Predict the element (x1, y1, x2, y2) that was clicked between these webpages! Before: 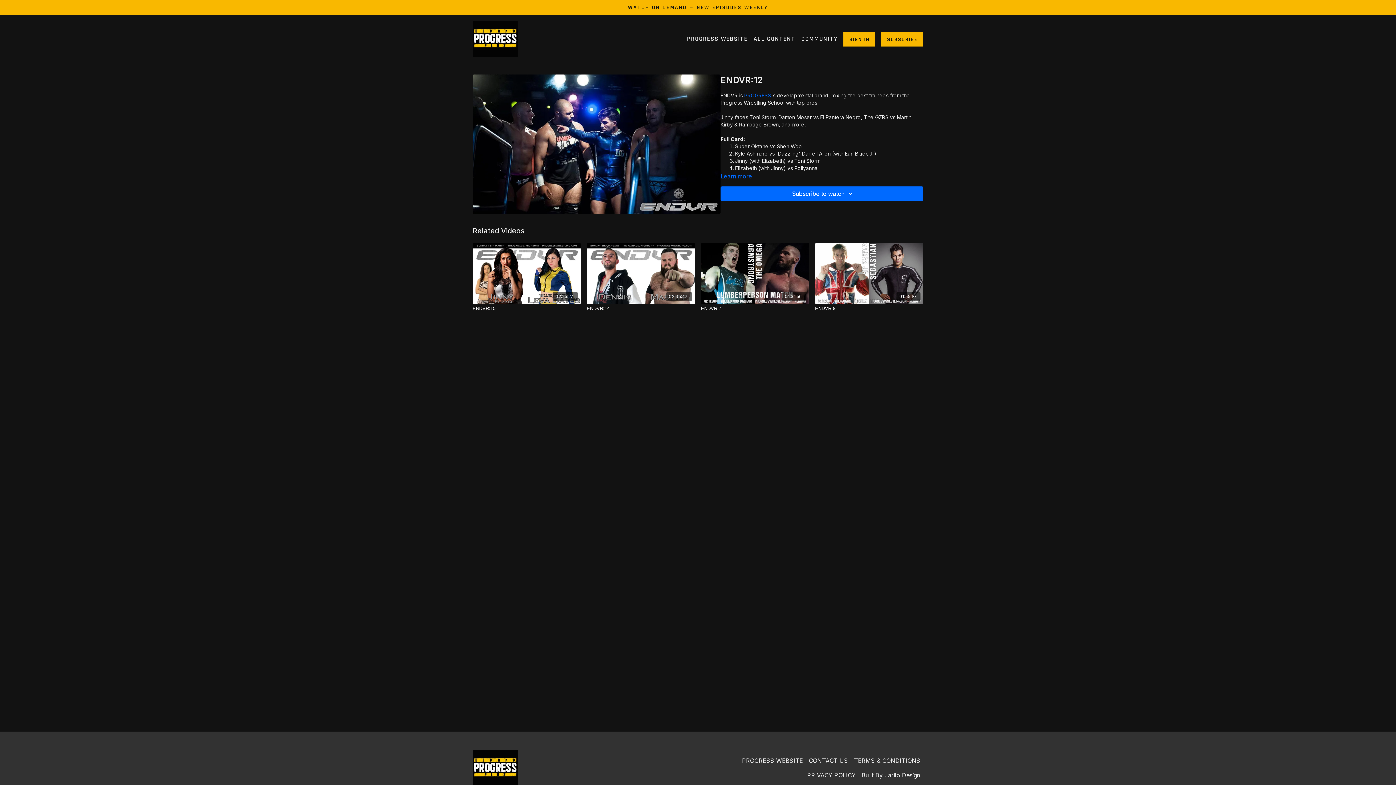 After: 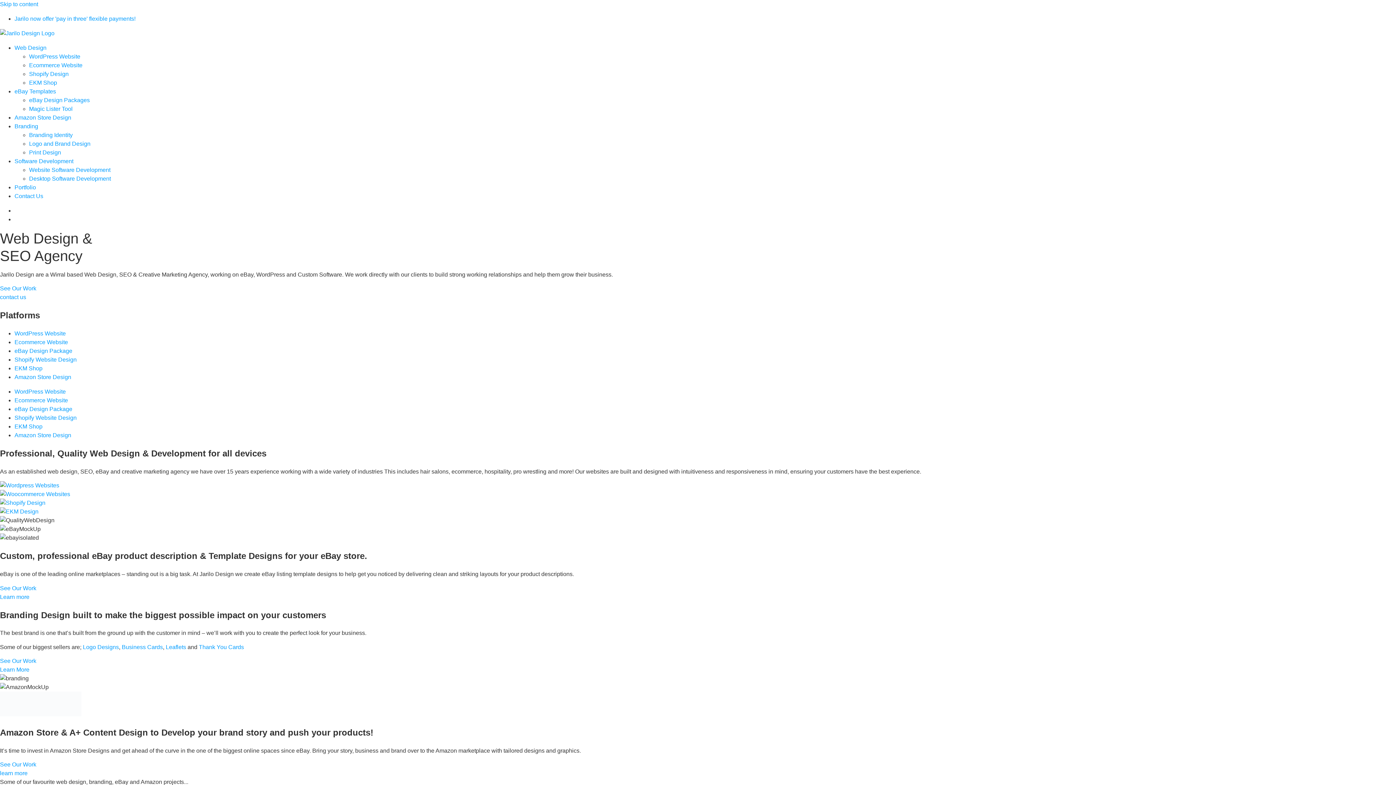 Action: bbox: (858, 768, 923, 782) label: Built By Jarilo Design